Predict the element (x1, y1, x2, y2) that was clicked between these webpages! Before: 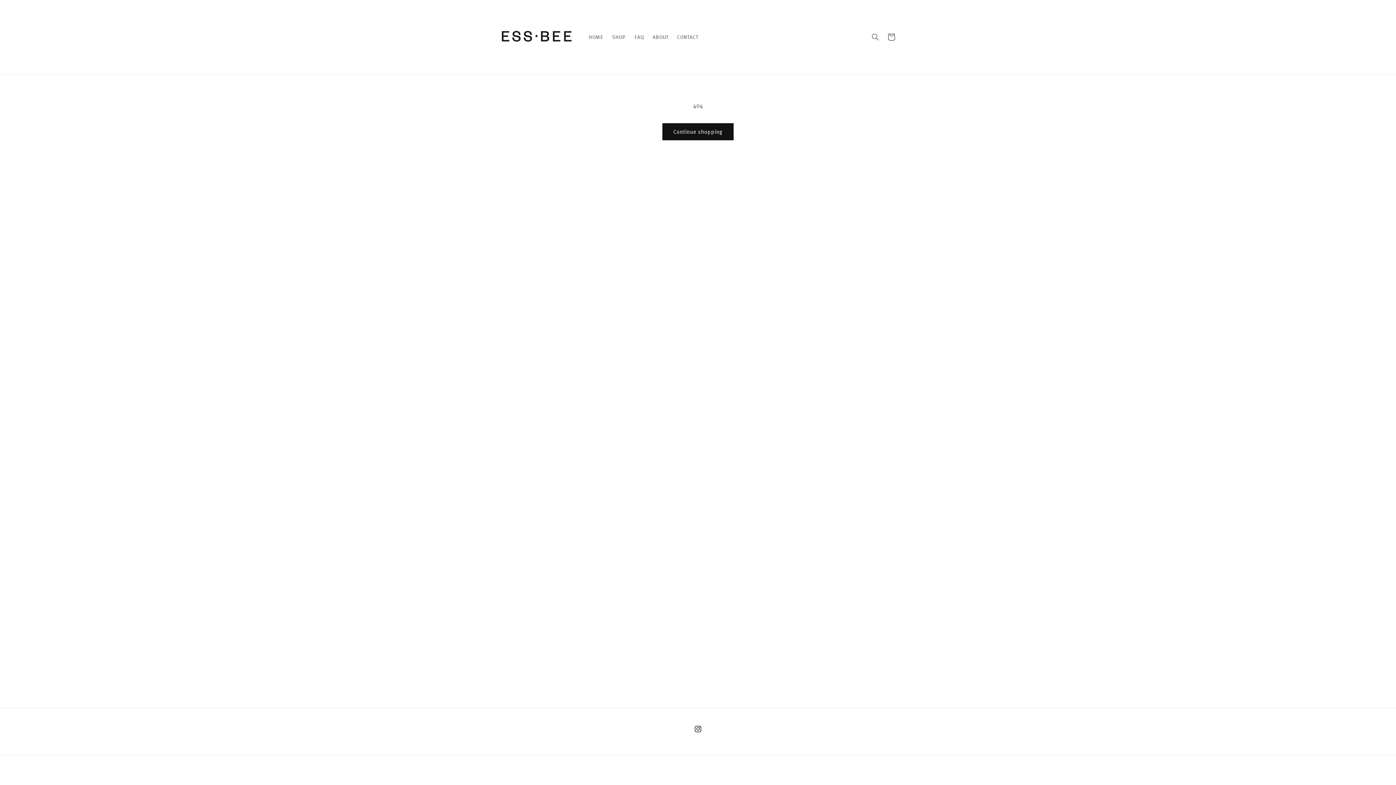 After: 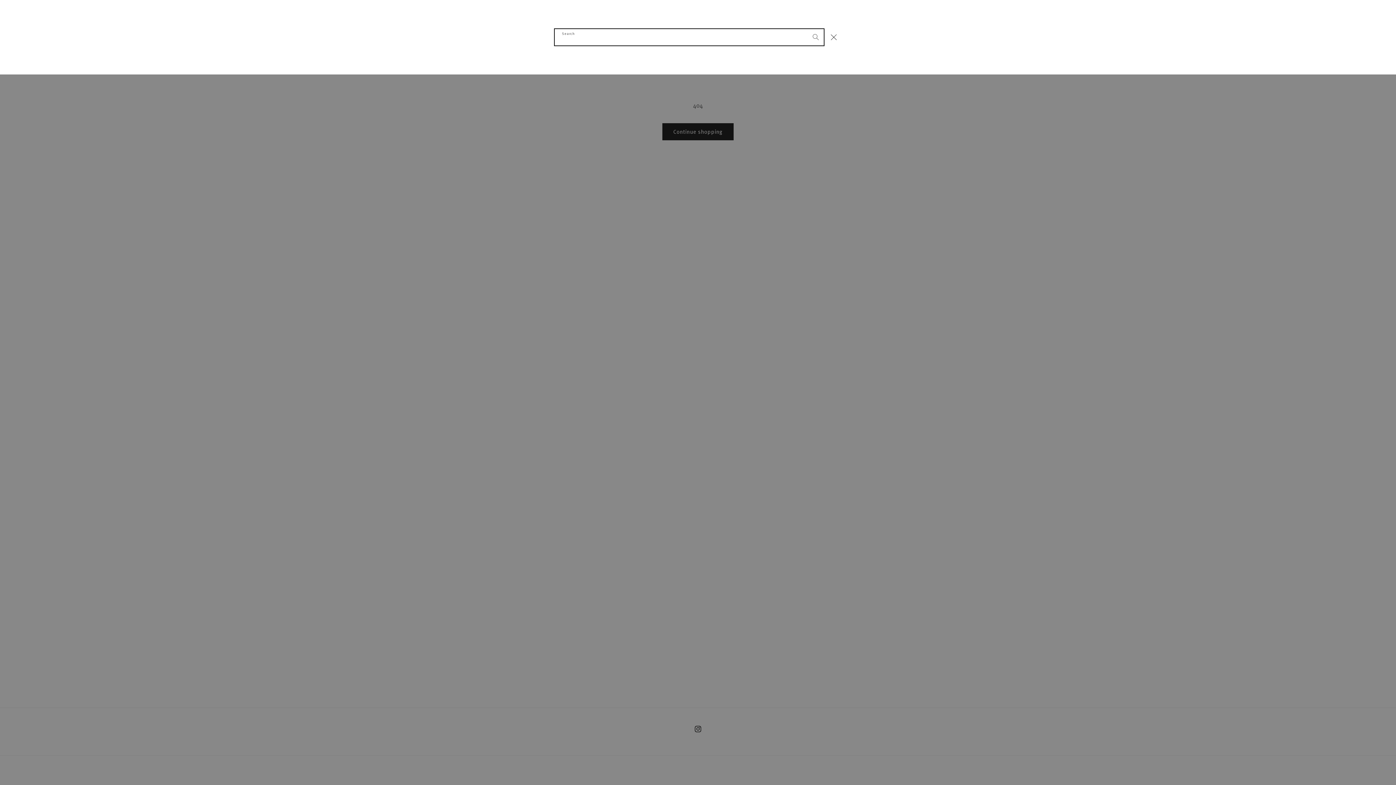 Action: bbox: (867, 29, 883, 45) label: Search